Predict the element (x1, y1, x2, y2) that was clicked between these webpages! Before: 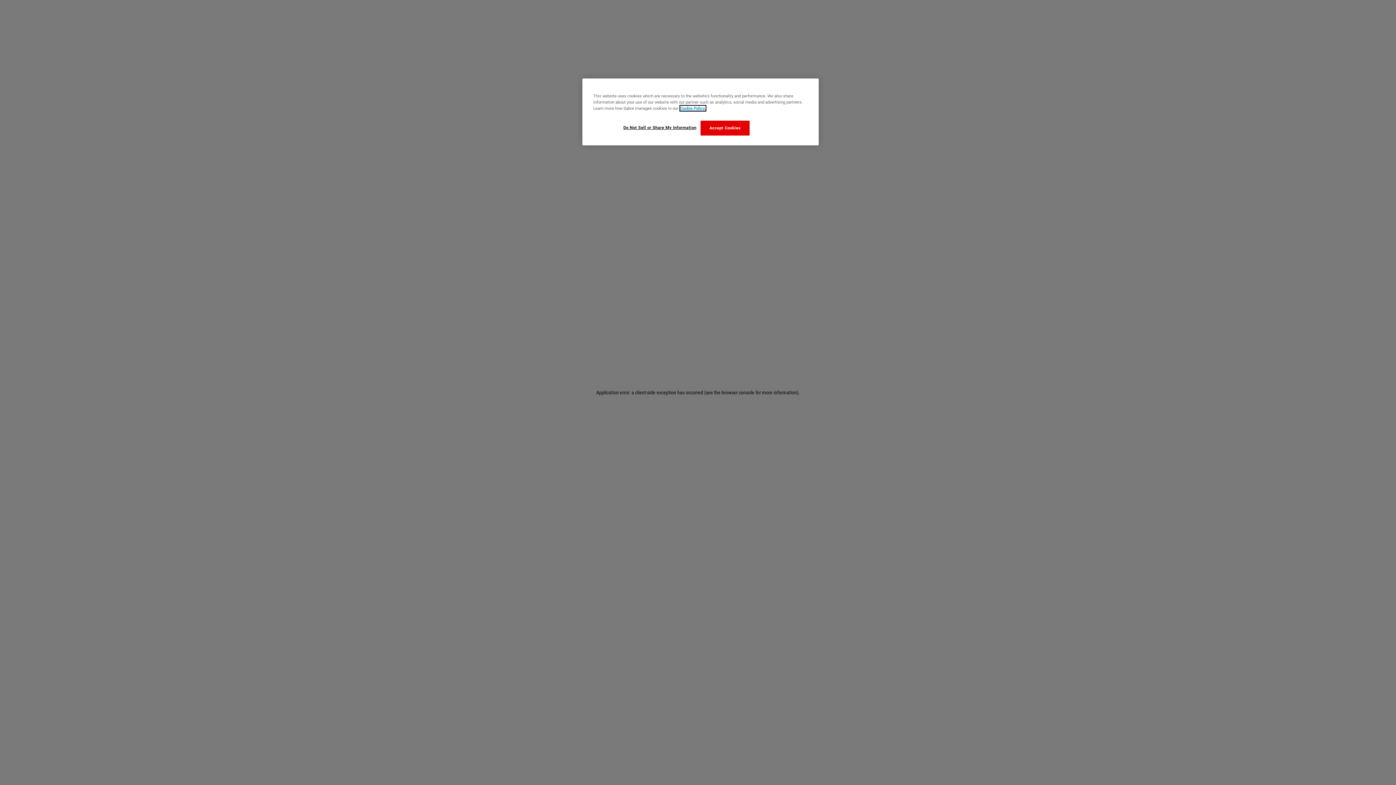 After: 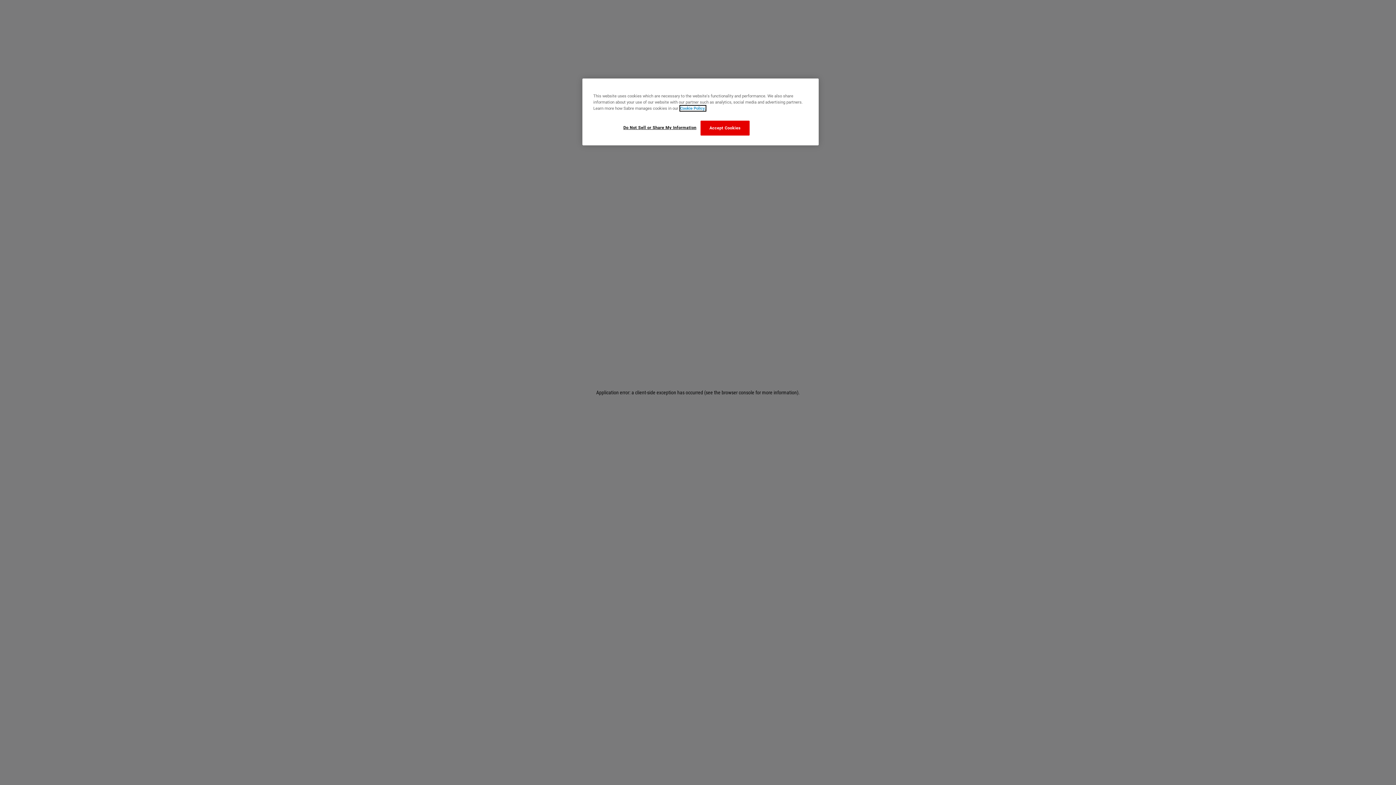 Action: label: More information about your privacy, opens in a new tab bbox: (680, 105, 705, 110)